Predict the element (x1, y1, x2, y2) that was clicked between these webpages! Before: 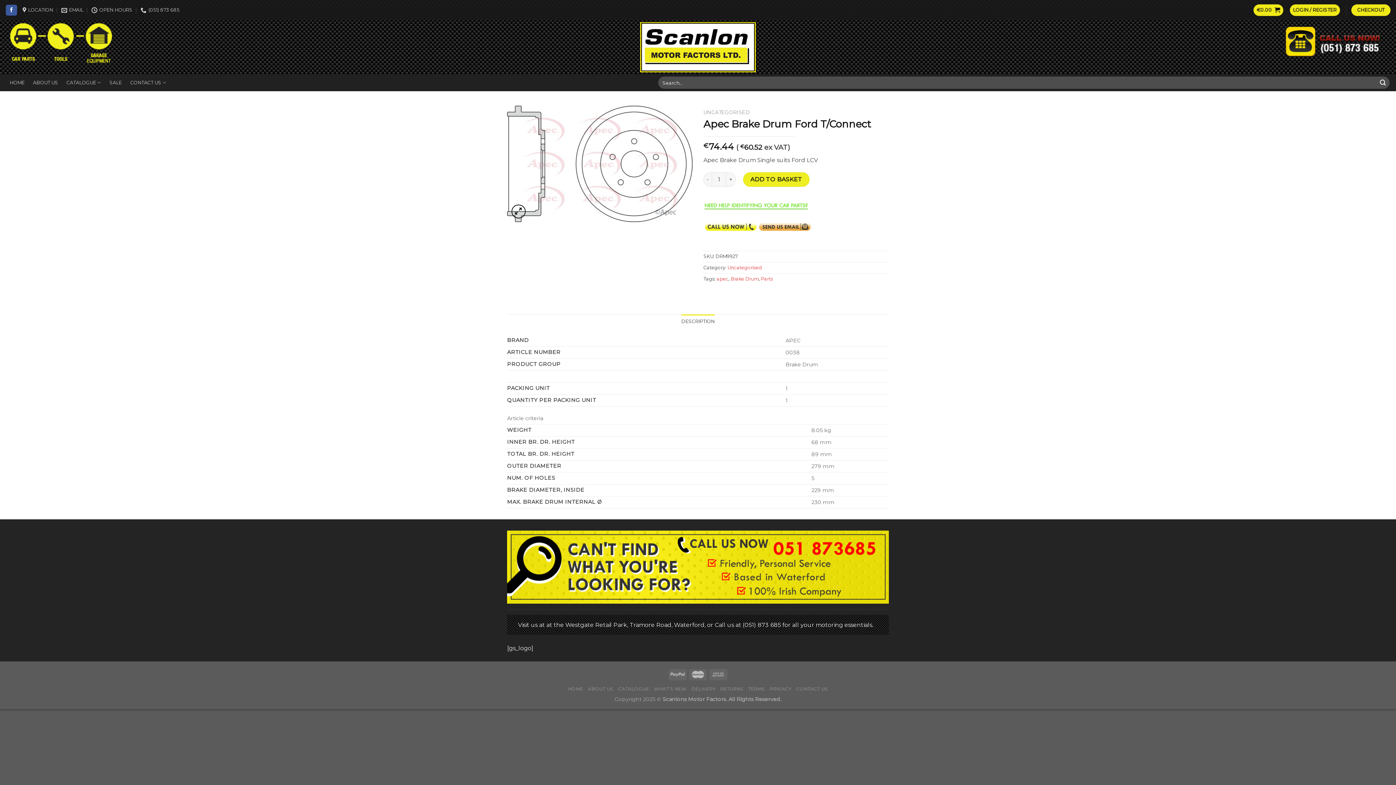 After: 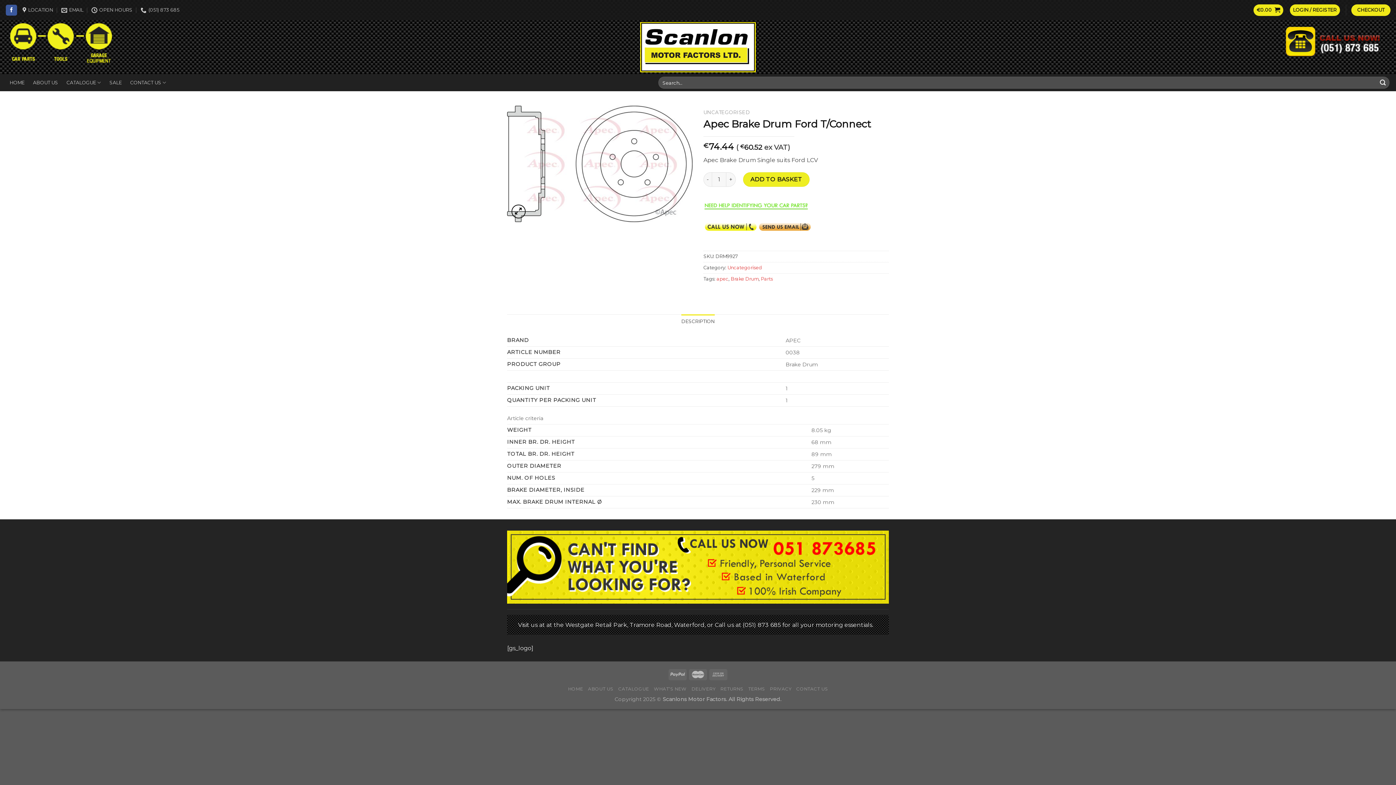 Action: bbox: (1280, 43, 1390, 49)